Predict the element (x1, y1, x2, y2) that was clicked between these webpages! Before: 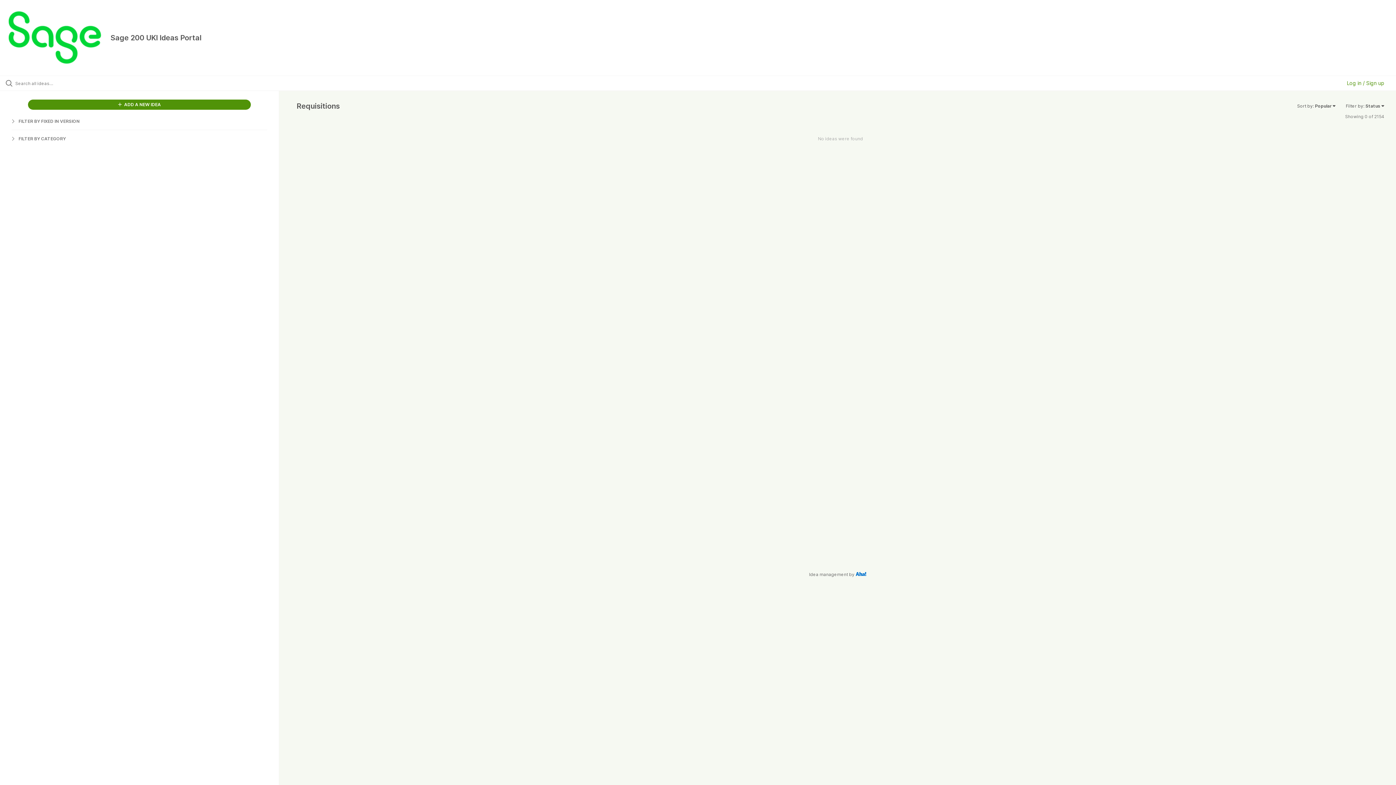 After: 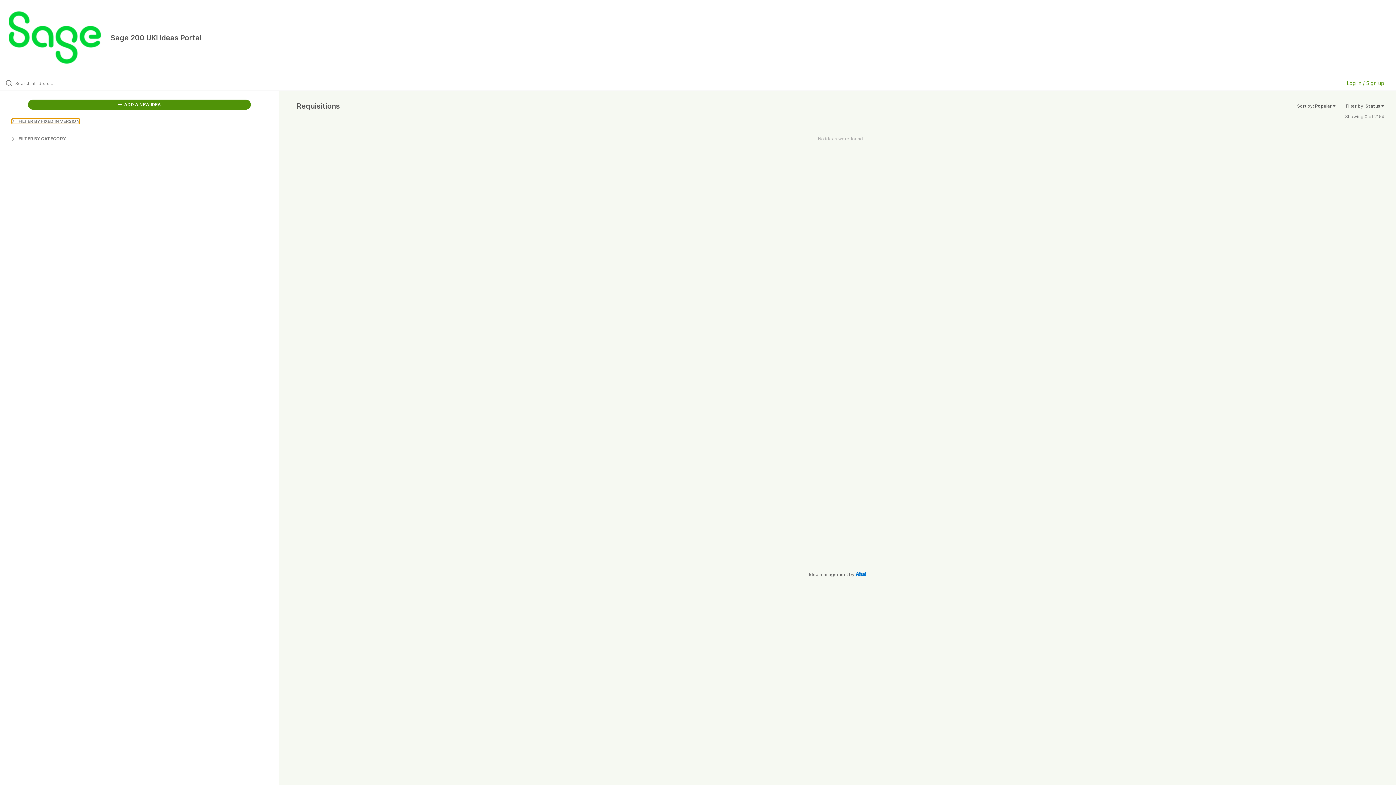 Action: label:  FILTER BY FIXED IN VERSION bbox: (11, 118, 79, 124)